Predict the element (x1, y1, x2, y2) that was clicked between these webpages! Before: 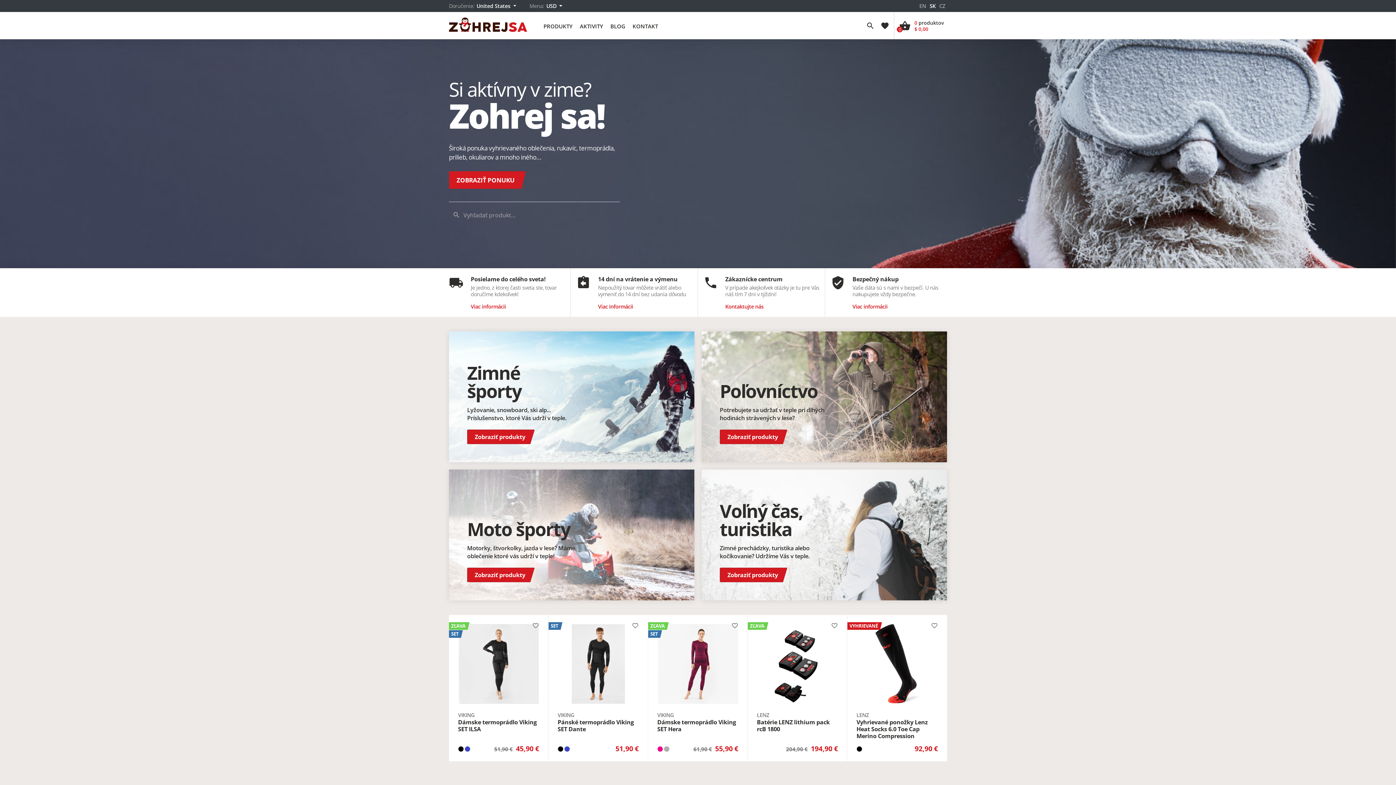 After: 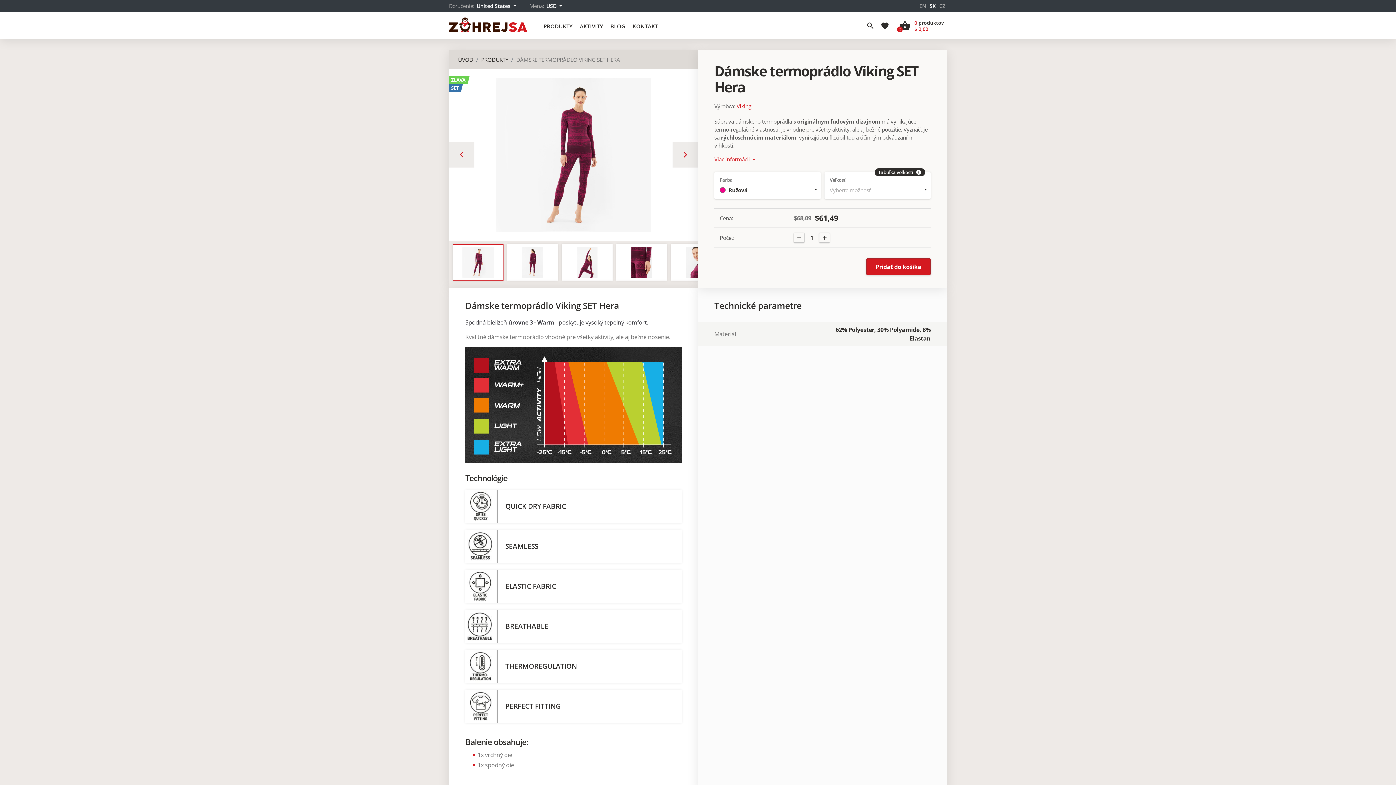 Action: label: ZĽAVA
SET
favorite_border
VIKING
Dámske termoprádlo Viking SET Hera
61,90 € 55,90 € bbox: (648, 615, 747, 761)